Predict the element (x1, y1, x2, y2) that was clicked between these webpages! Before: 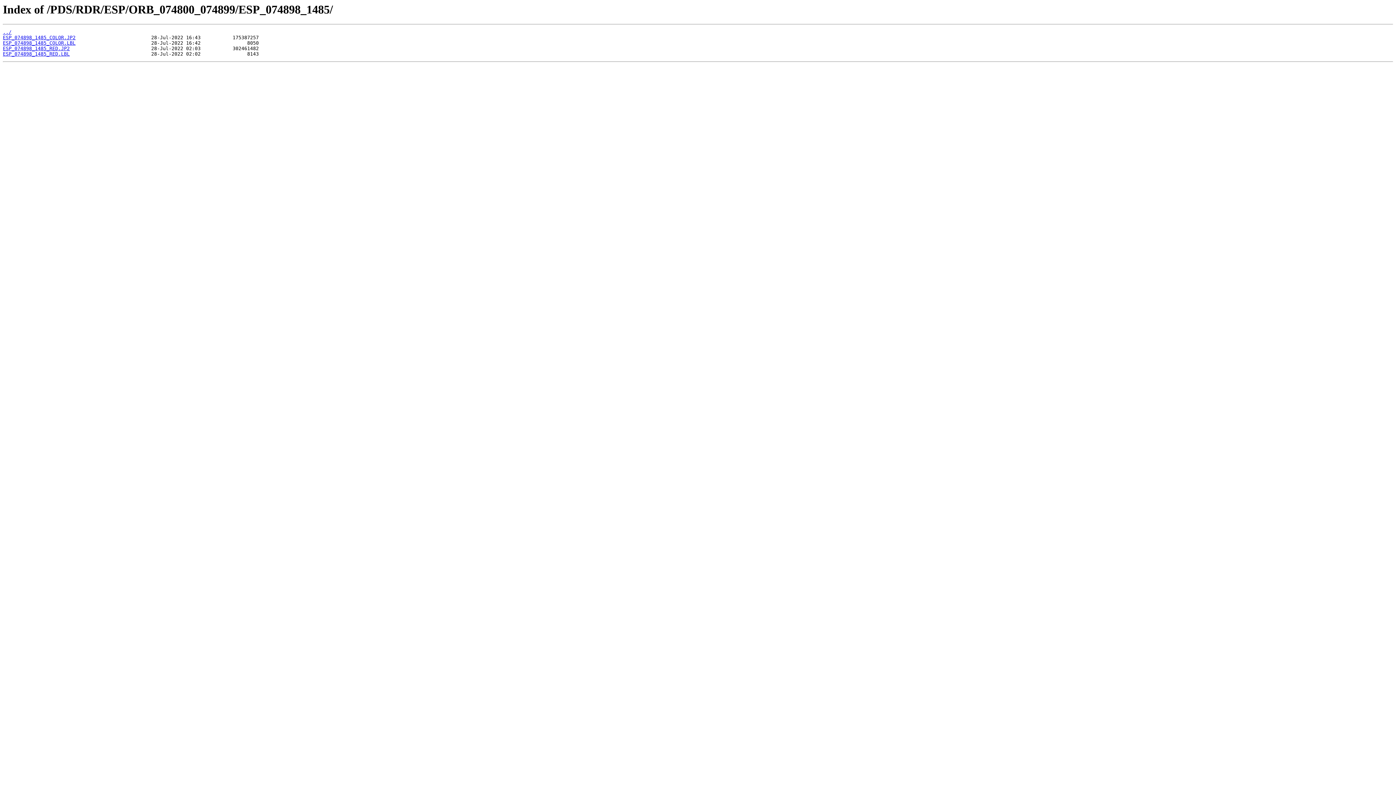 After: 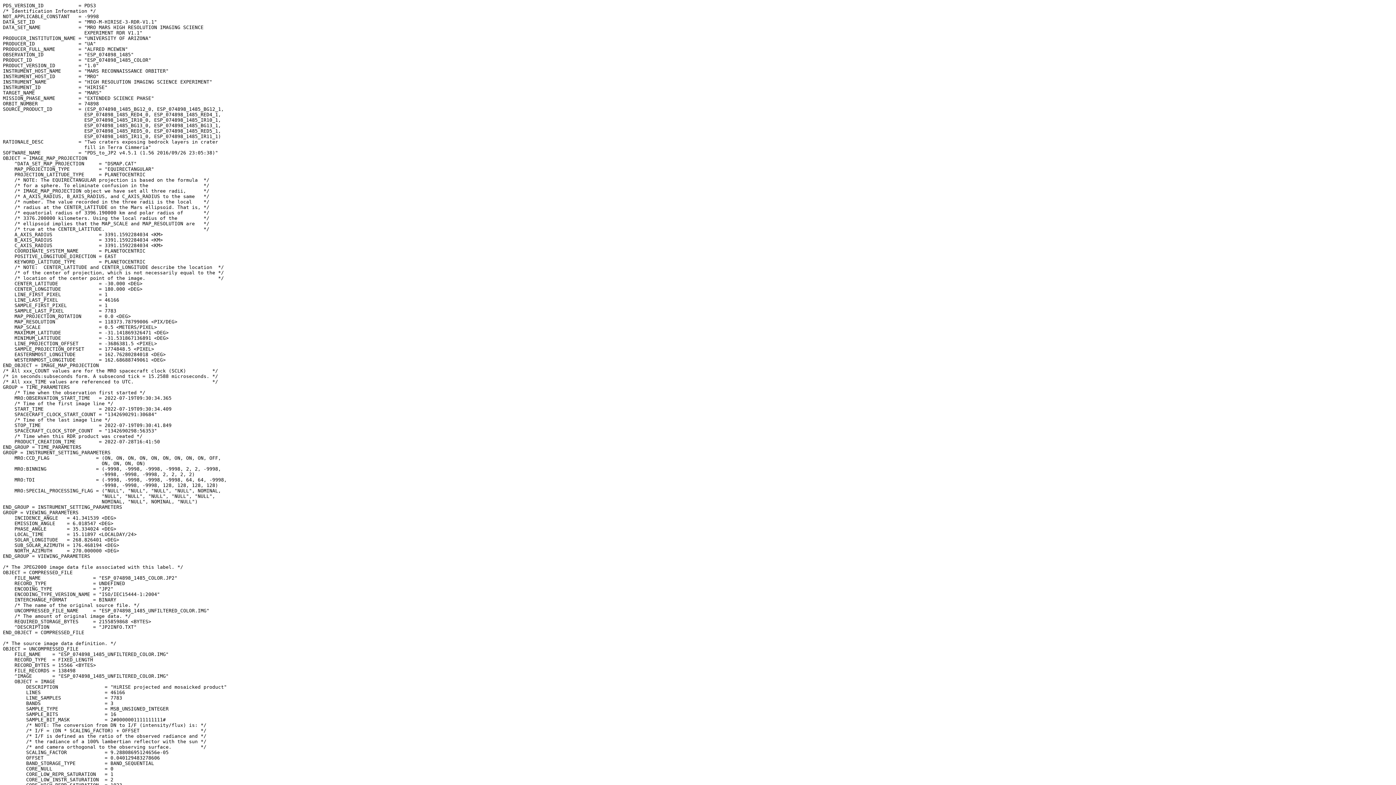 Action: label: ESP_074898_1485_COLOR.LBL bbox: (2, 40, 75, 45)